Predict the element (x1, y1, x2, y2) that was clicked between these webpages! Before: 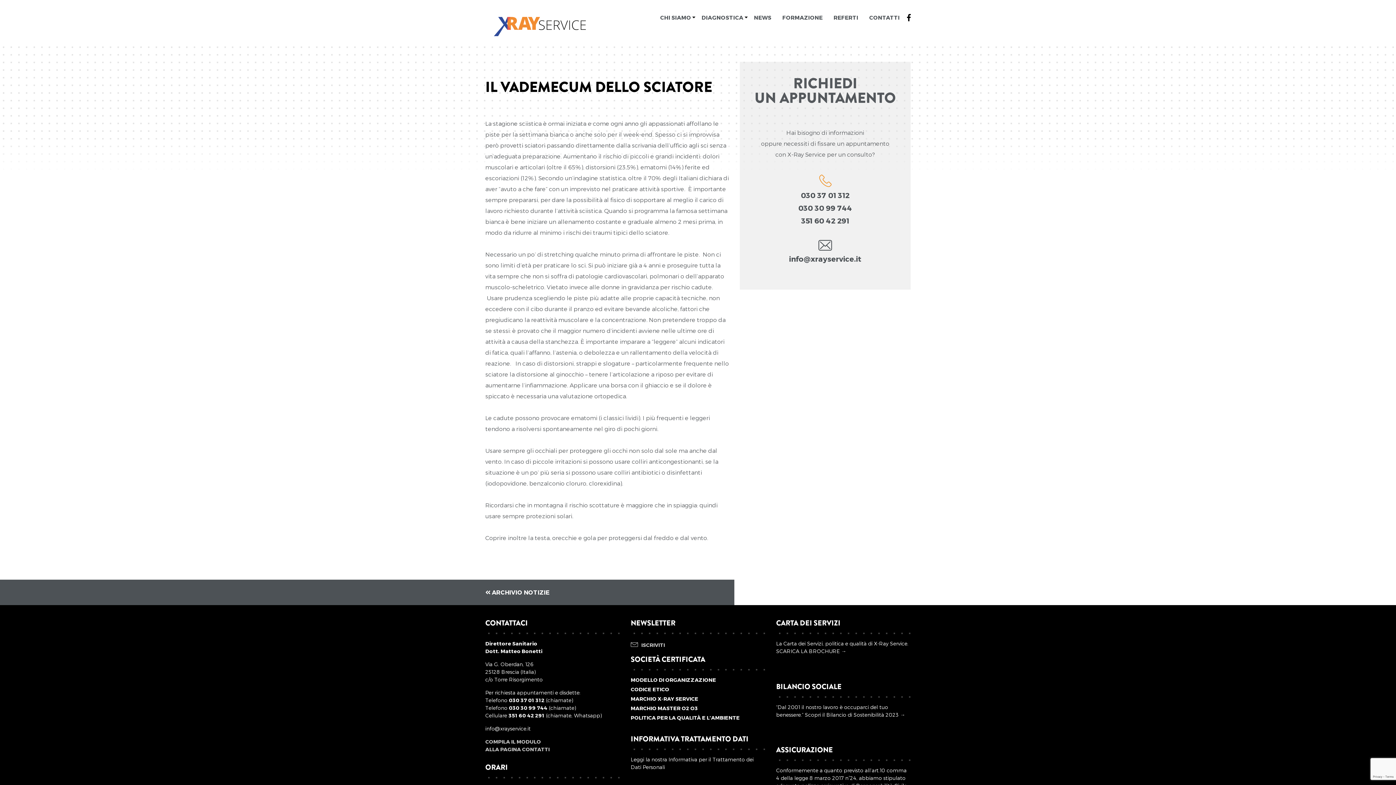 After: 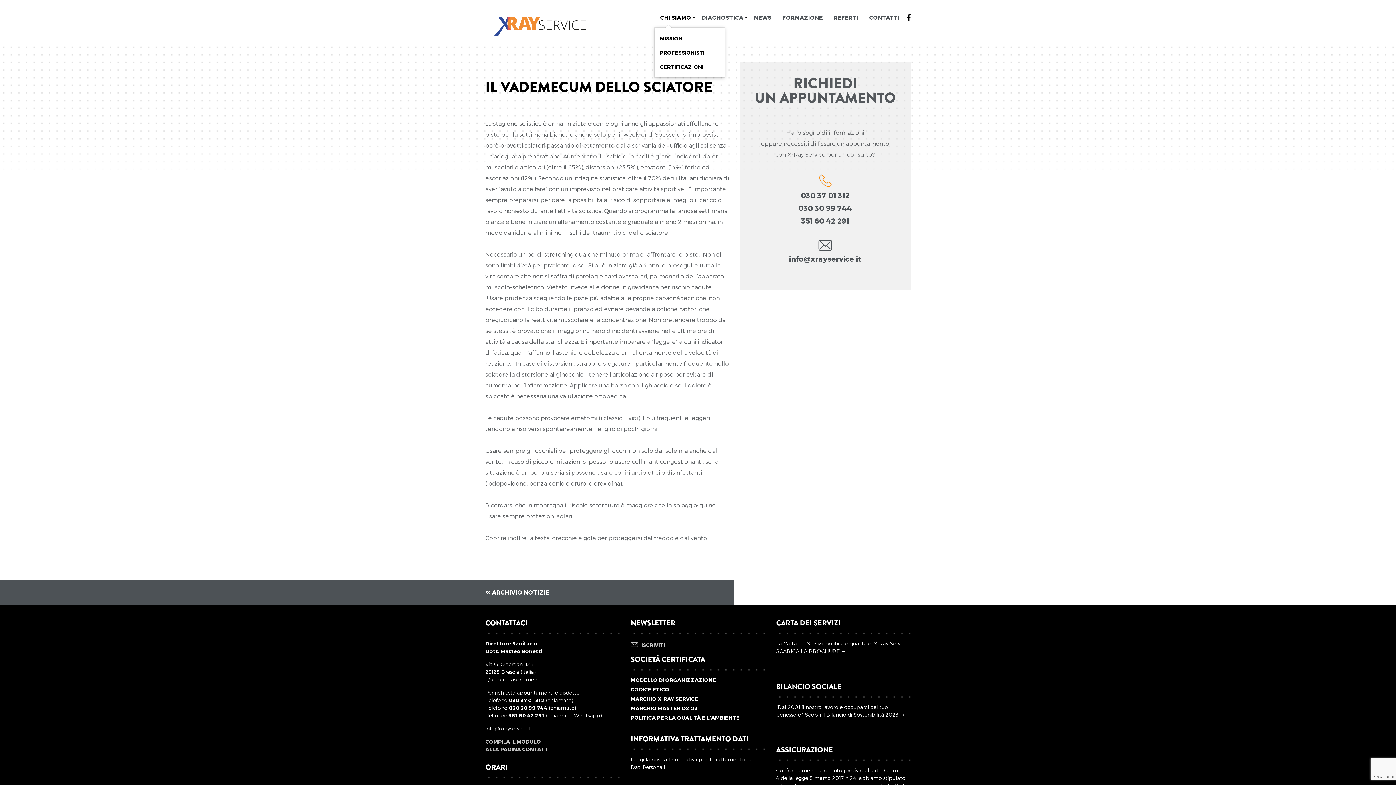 Action: bbox: (654, 7, 696, 27) label: CHI SIAMO